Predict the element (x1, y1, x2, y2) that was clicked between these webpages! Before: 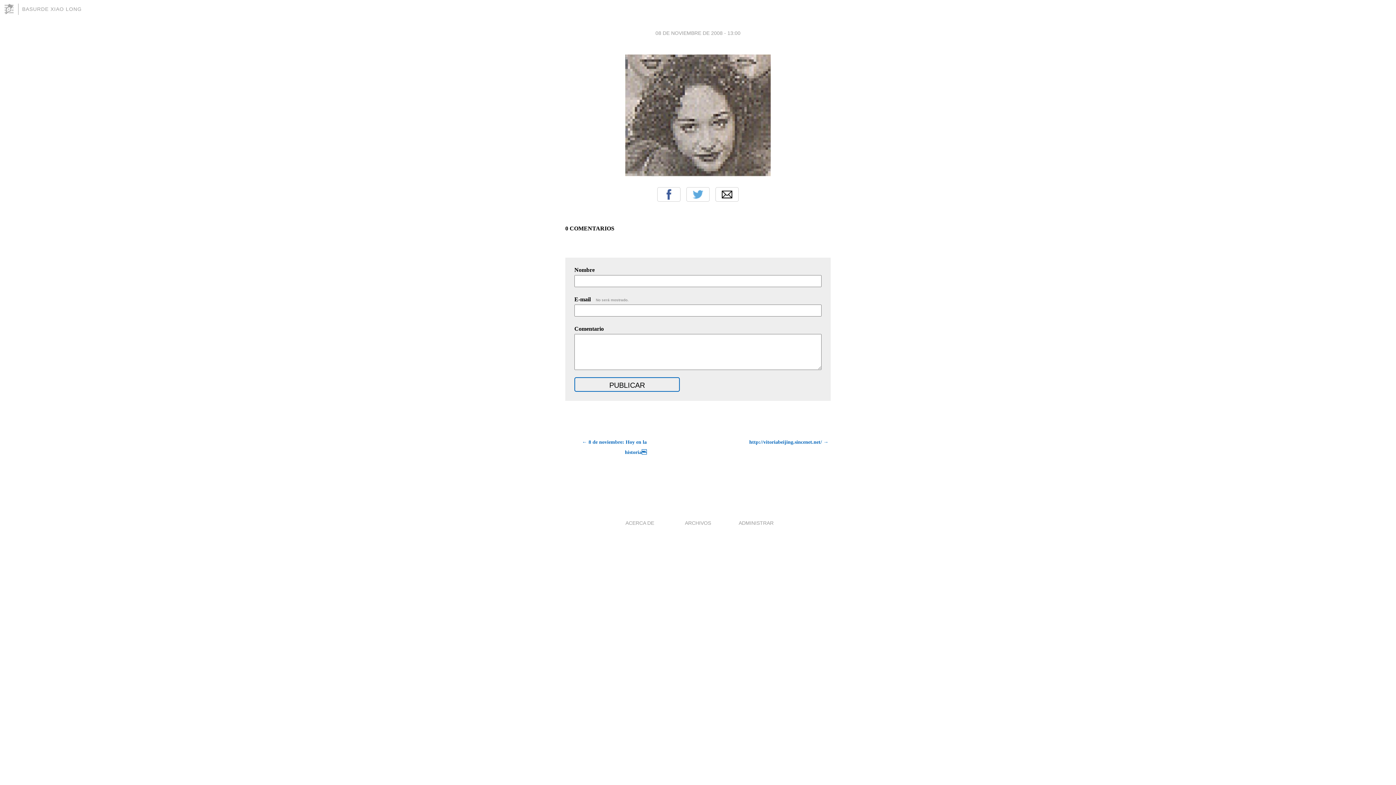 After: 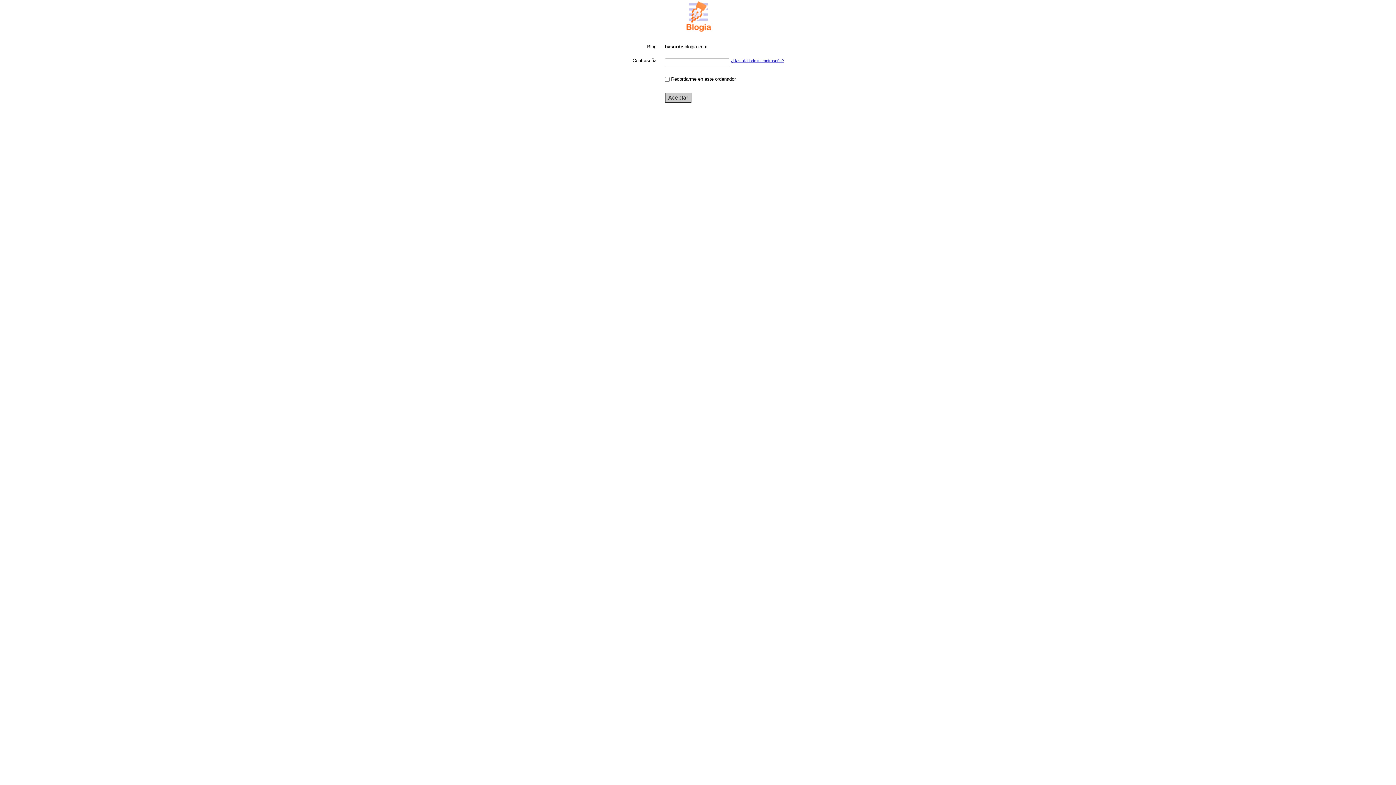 Action: bbox: (738, 520, 773, 526) label: ADMINISTRAR